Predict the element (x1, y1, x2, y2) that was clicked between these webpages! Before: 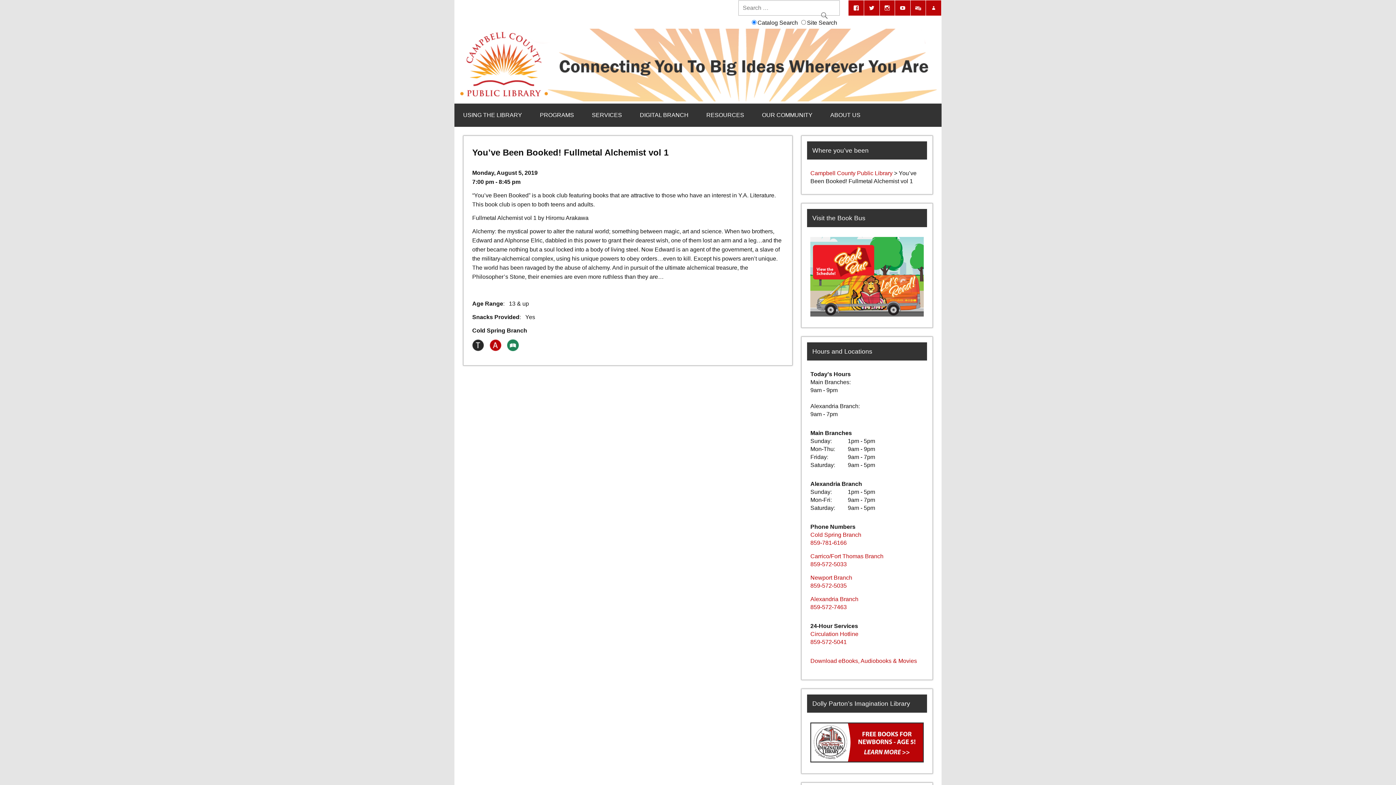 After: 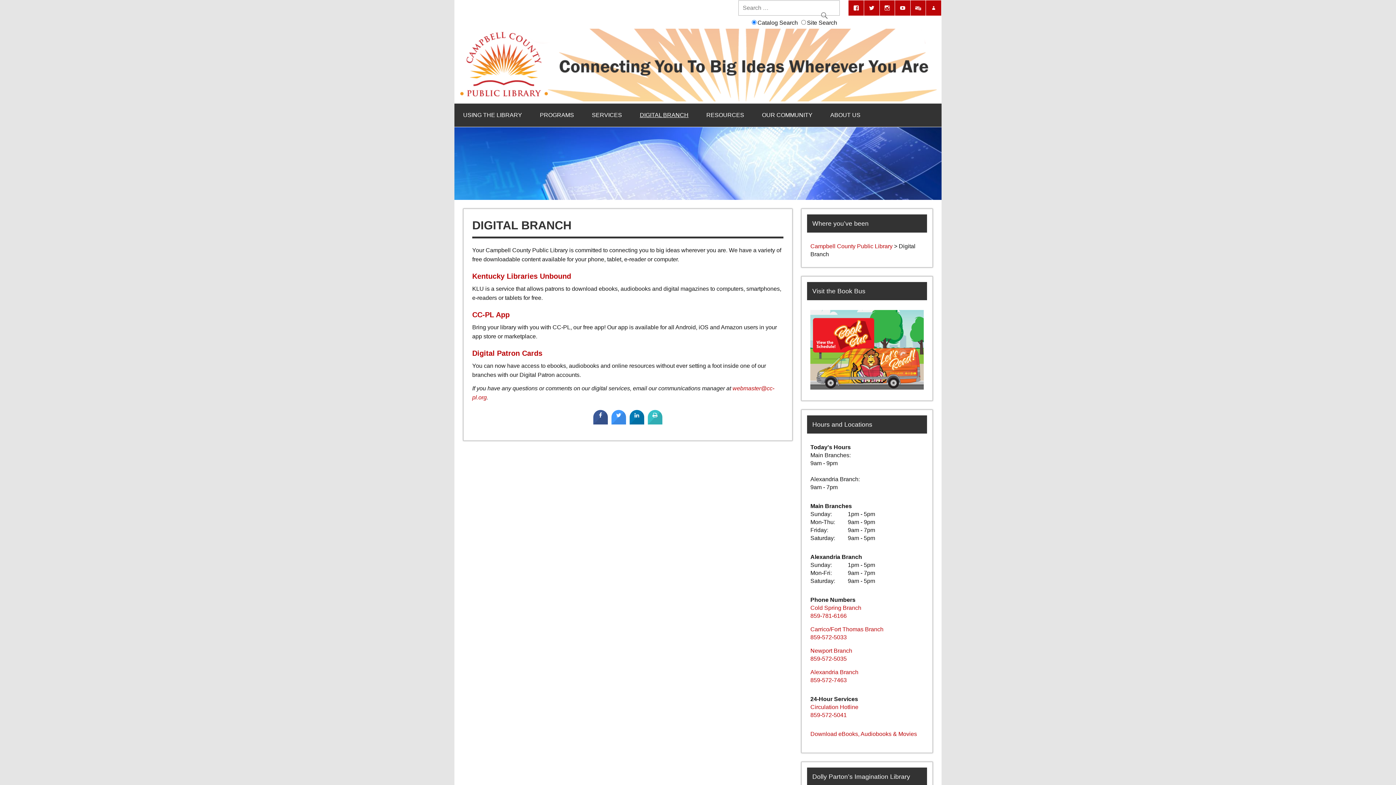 Action: label: DIGITAL BRANCH bbox: (631, 103, 697, 126)